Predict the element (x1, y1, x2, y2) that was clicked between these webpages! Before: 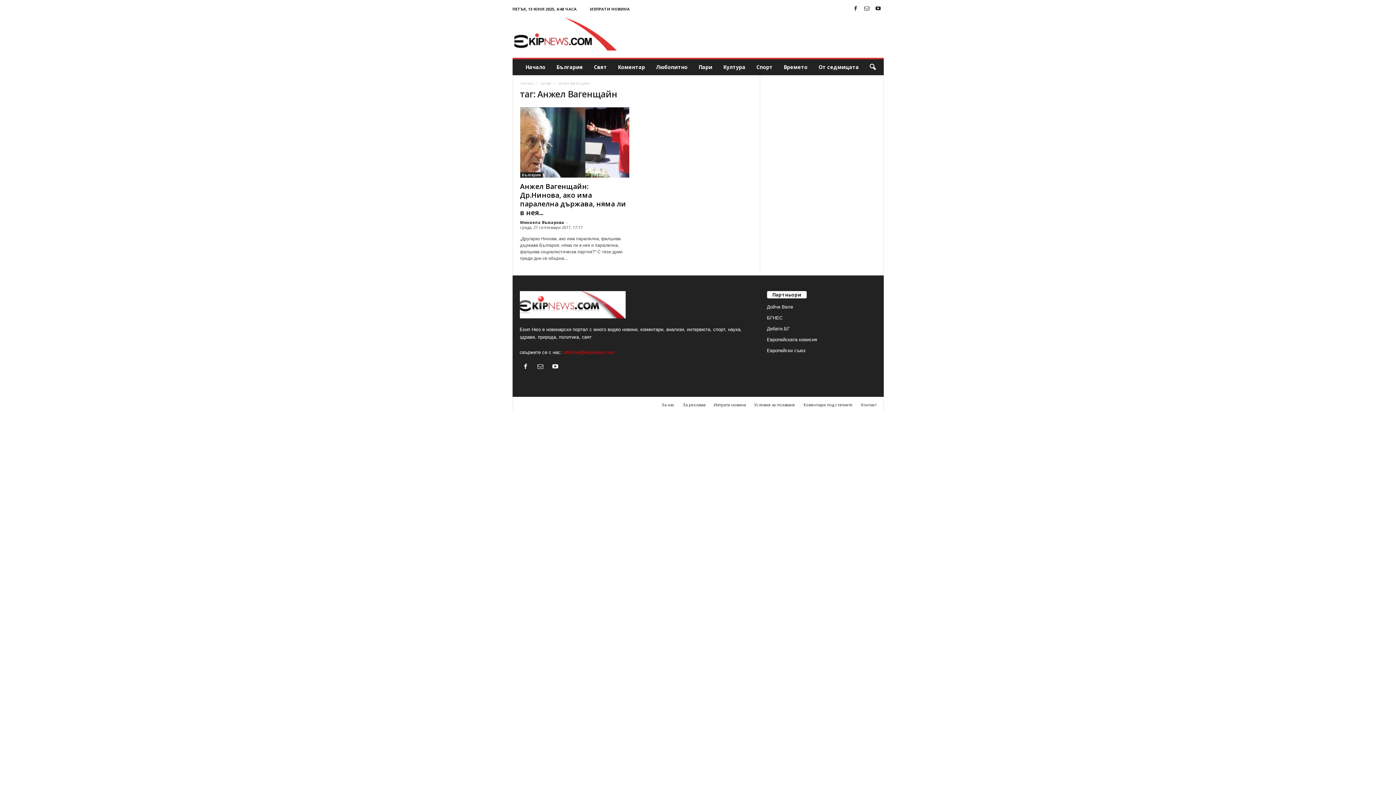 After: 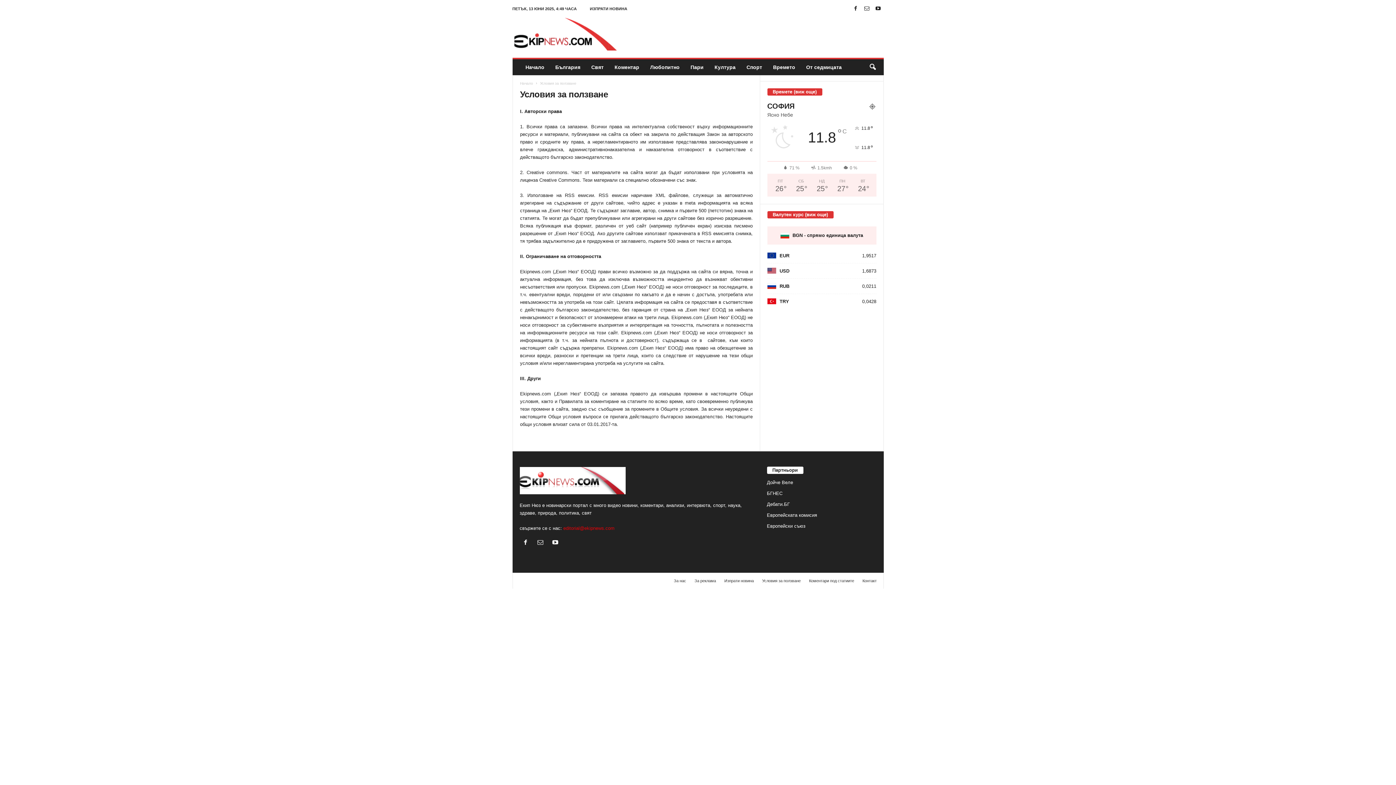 Action: bbox: (750, 402, 799, 407) label: Условия за ползване